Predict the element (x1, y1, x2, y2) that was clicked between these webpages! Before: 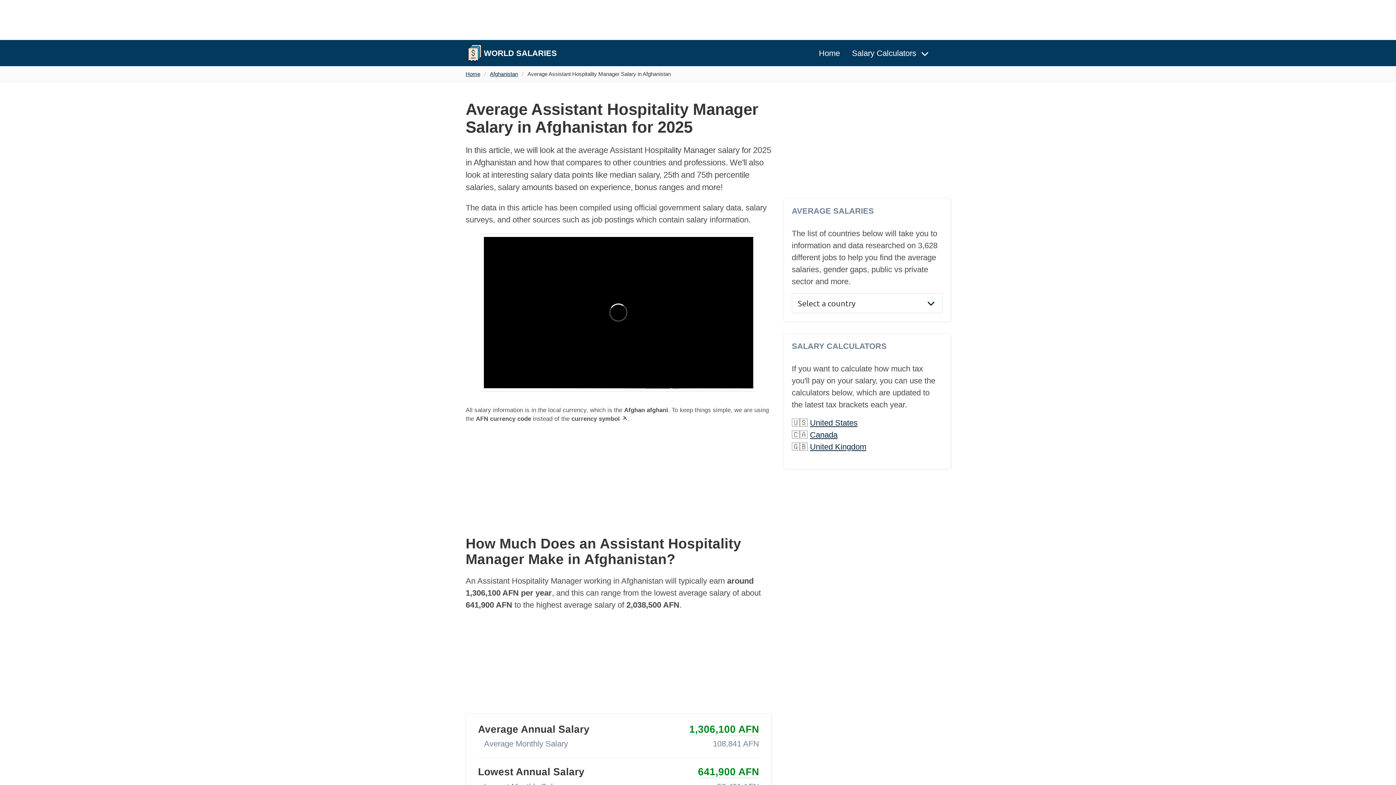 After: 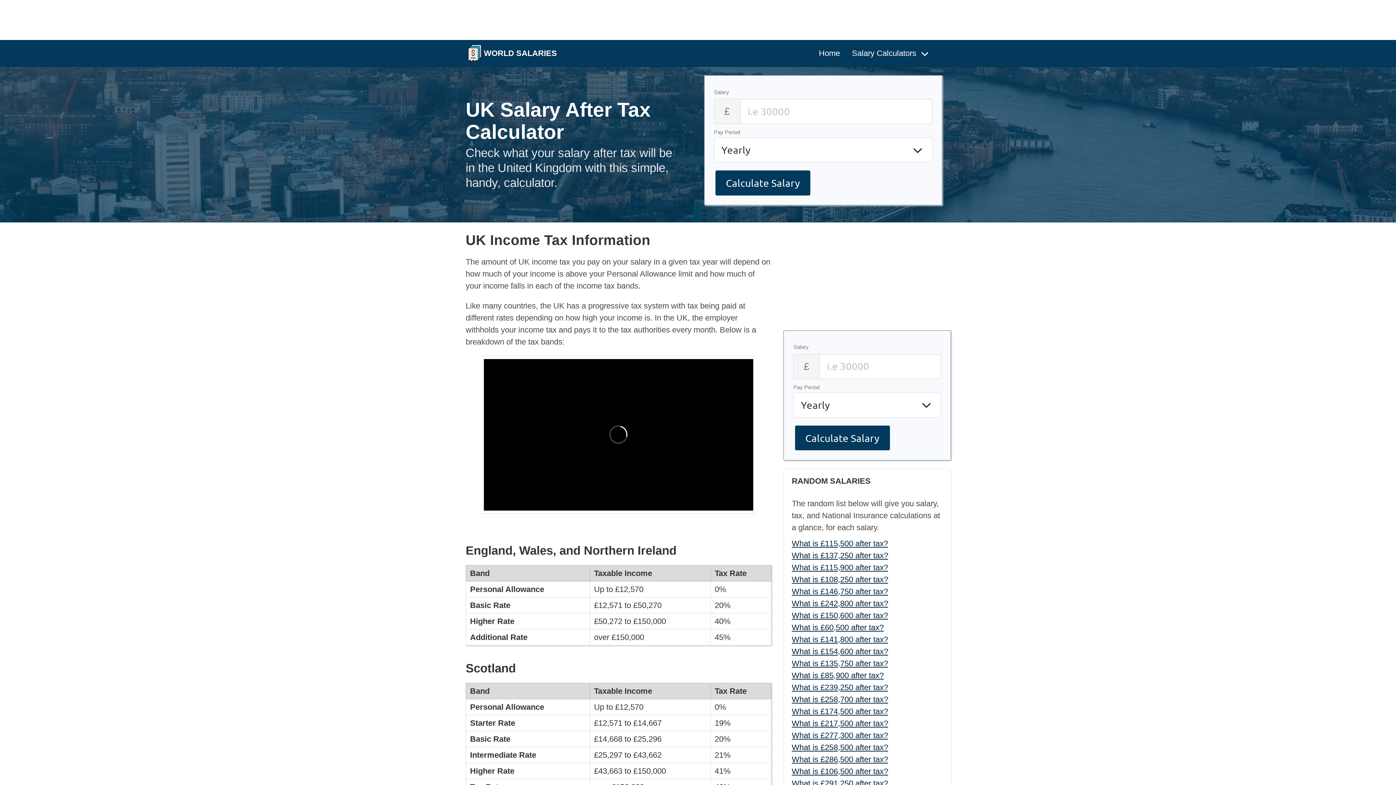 Action: label: United Kingdom bbox: (810, 442, 866, 451)